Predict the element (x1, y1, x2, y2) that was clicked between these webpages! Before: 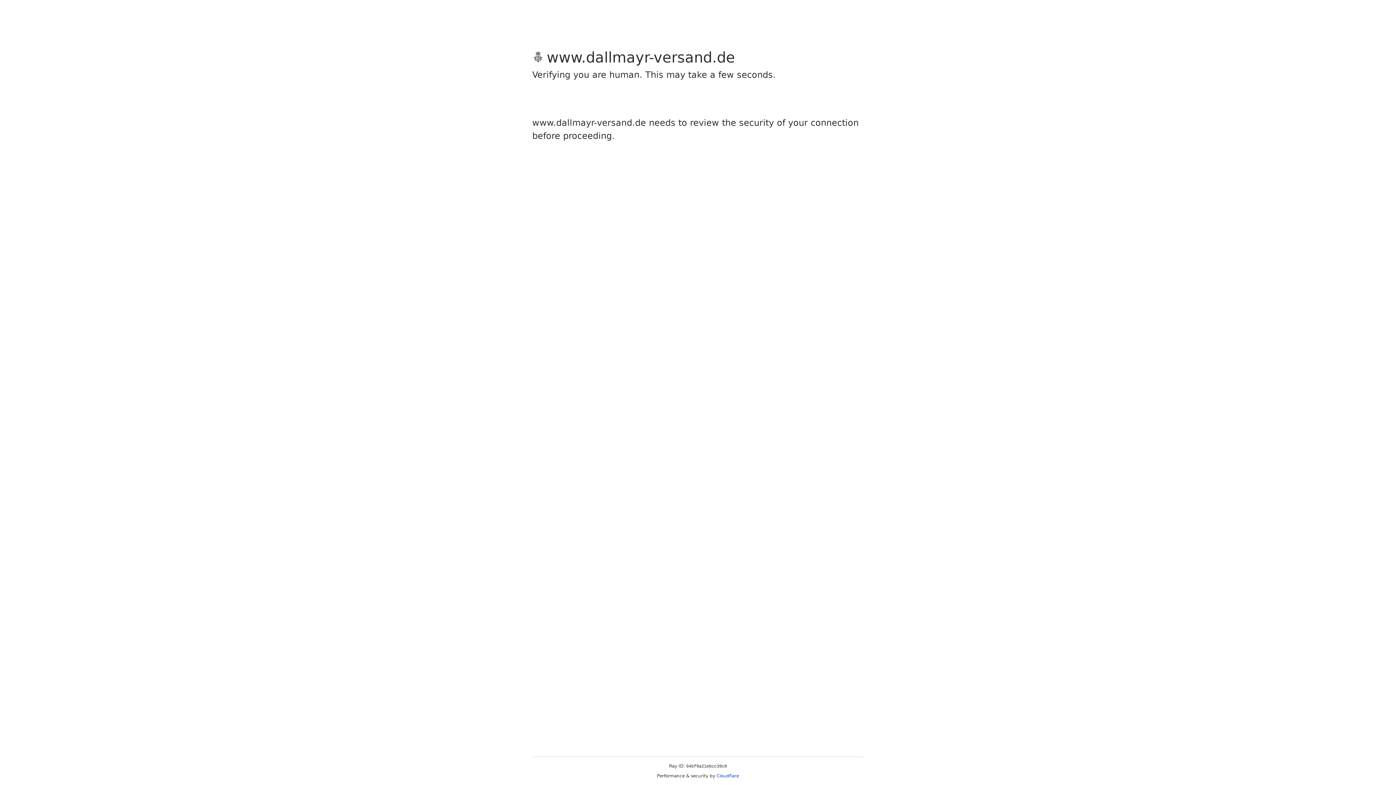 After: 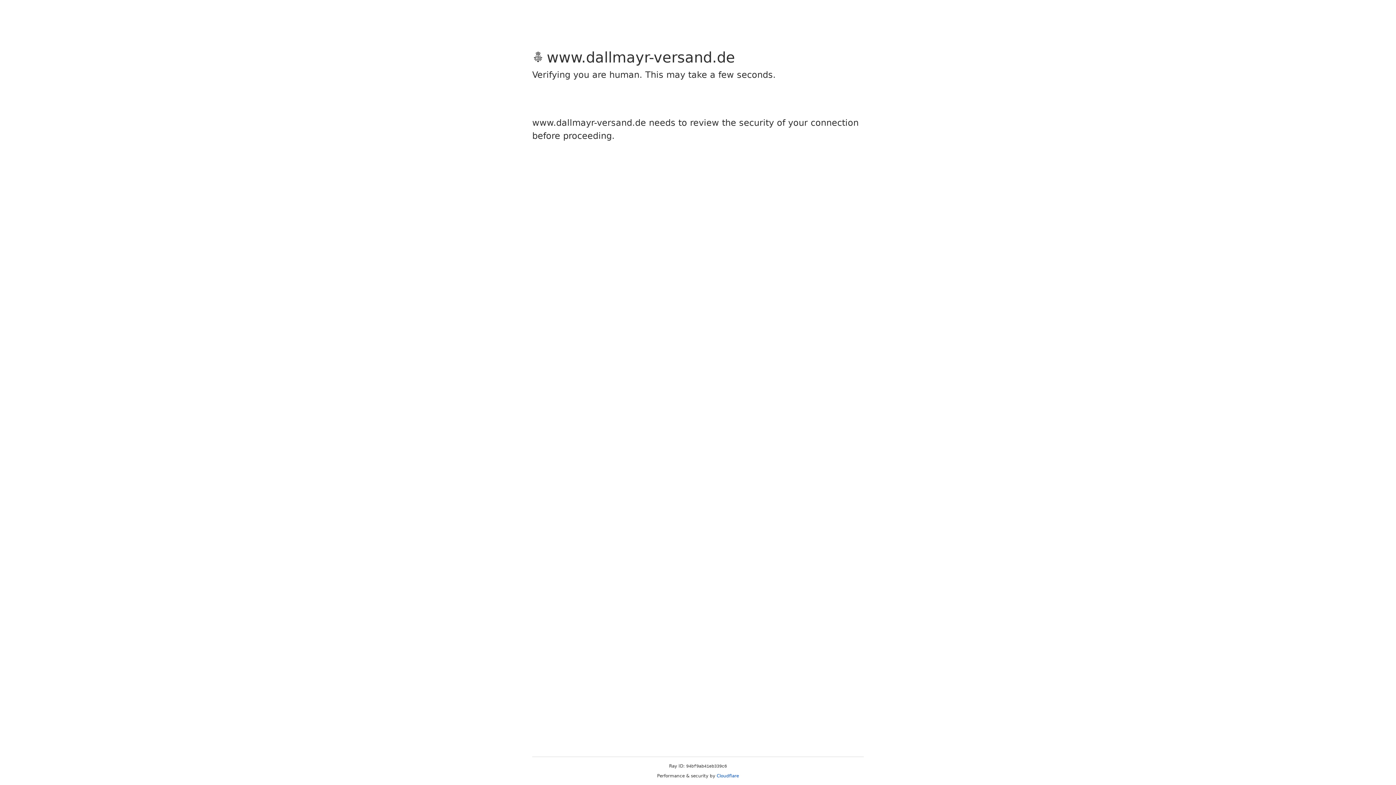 Action: label: Cloudflare bbox: (716, 773, 739, 778)